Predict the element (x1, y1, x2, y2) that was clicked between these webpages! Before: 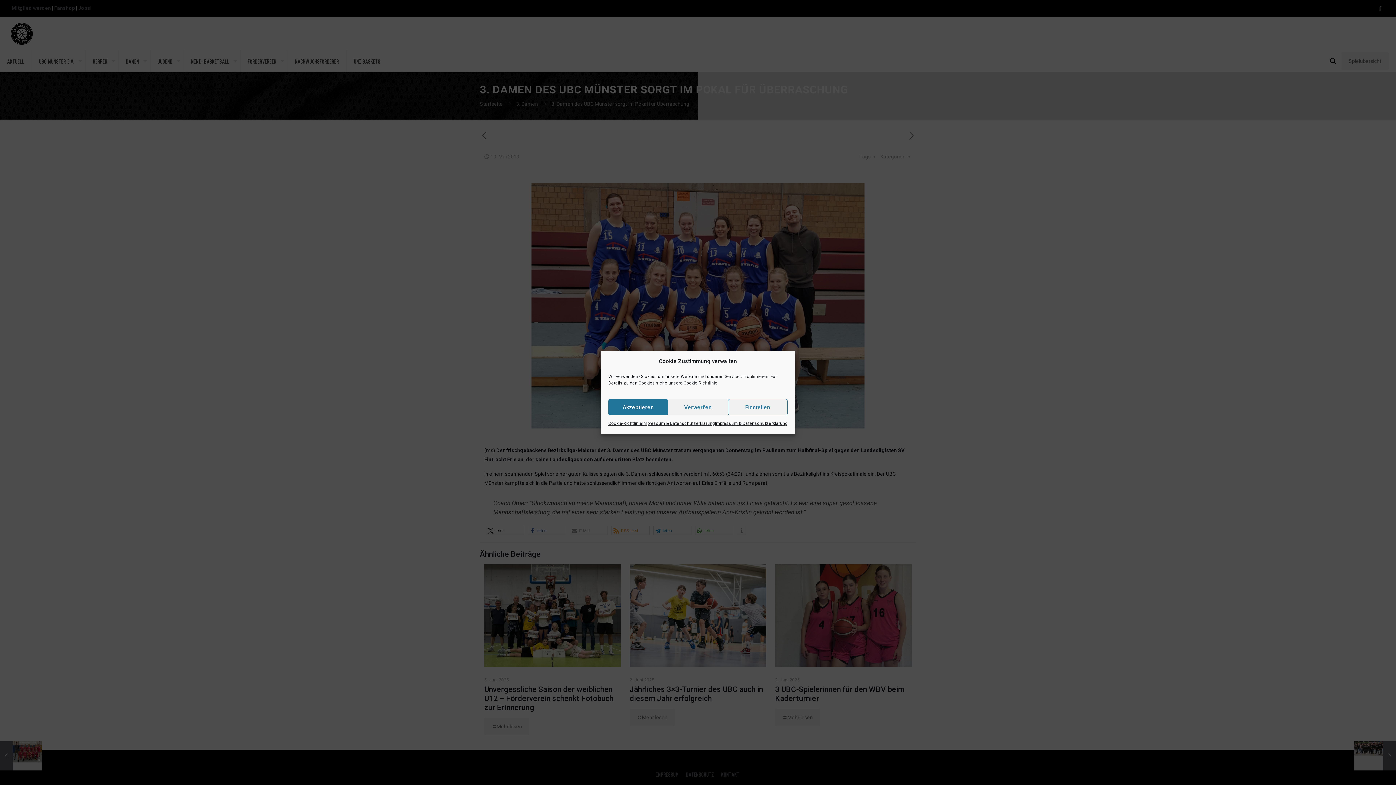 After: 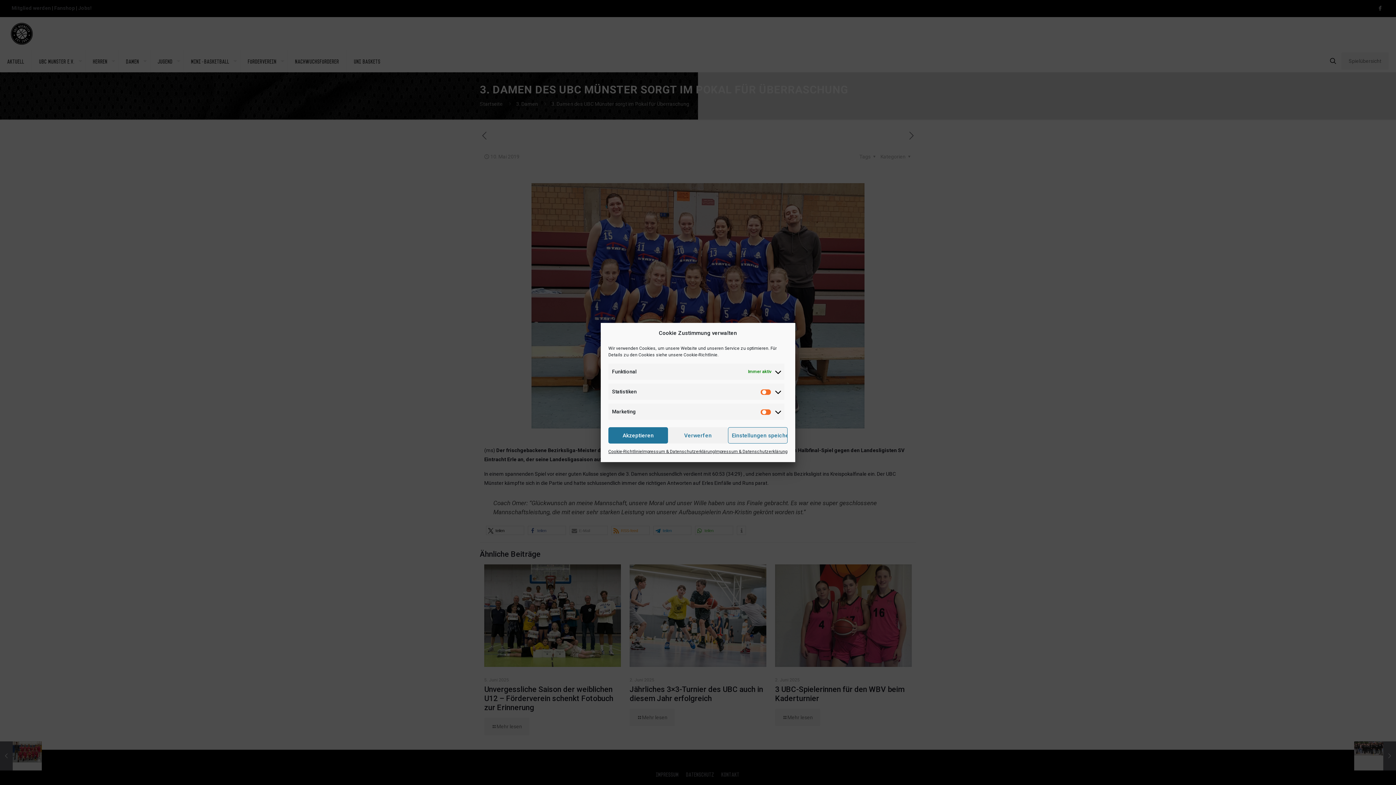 Action: bbox: (728, 399, 787, 415) label: Einstellen